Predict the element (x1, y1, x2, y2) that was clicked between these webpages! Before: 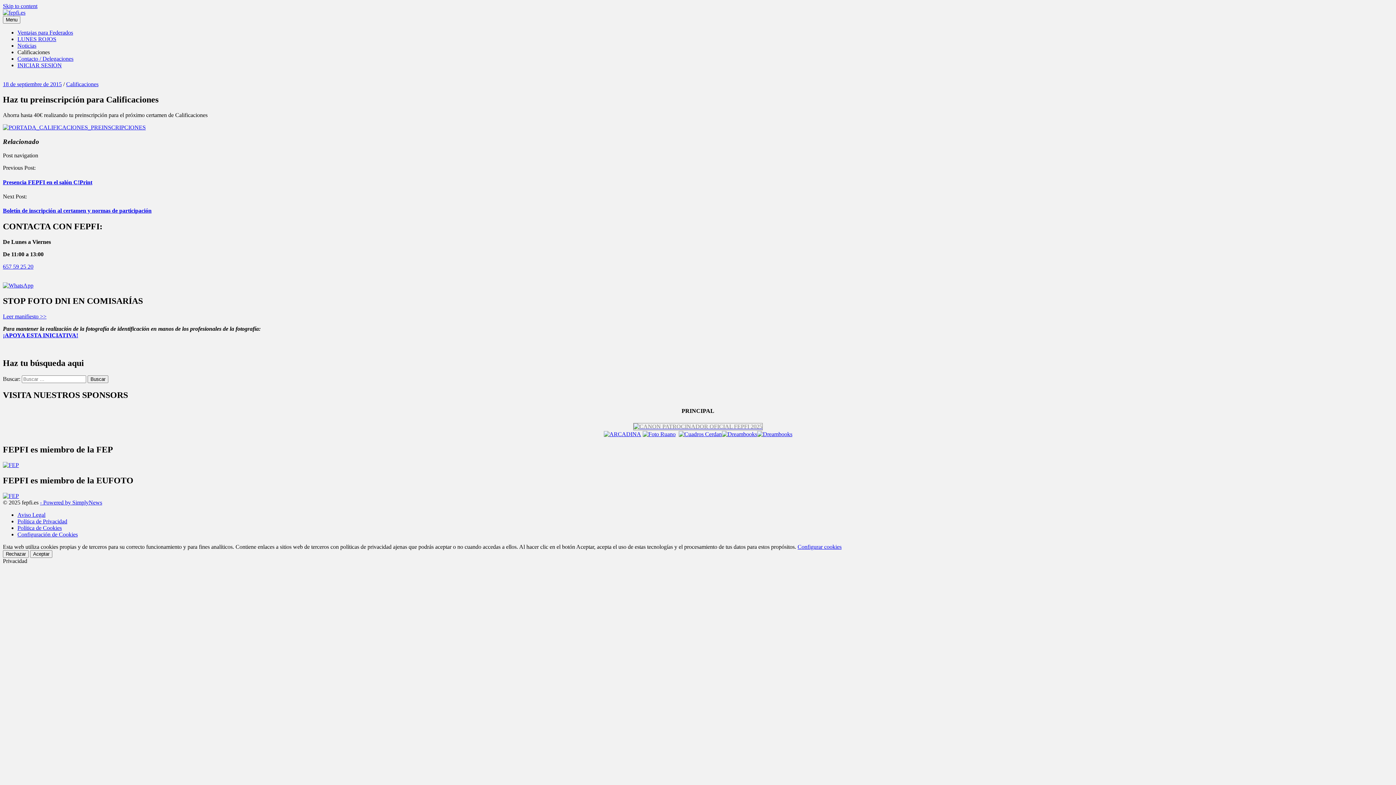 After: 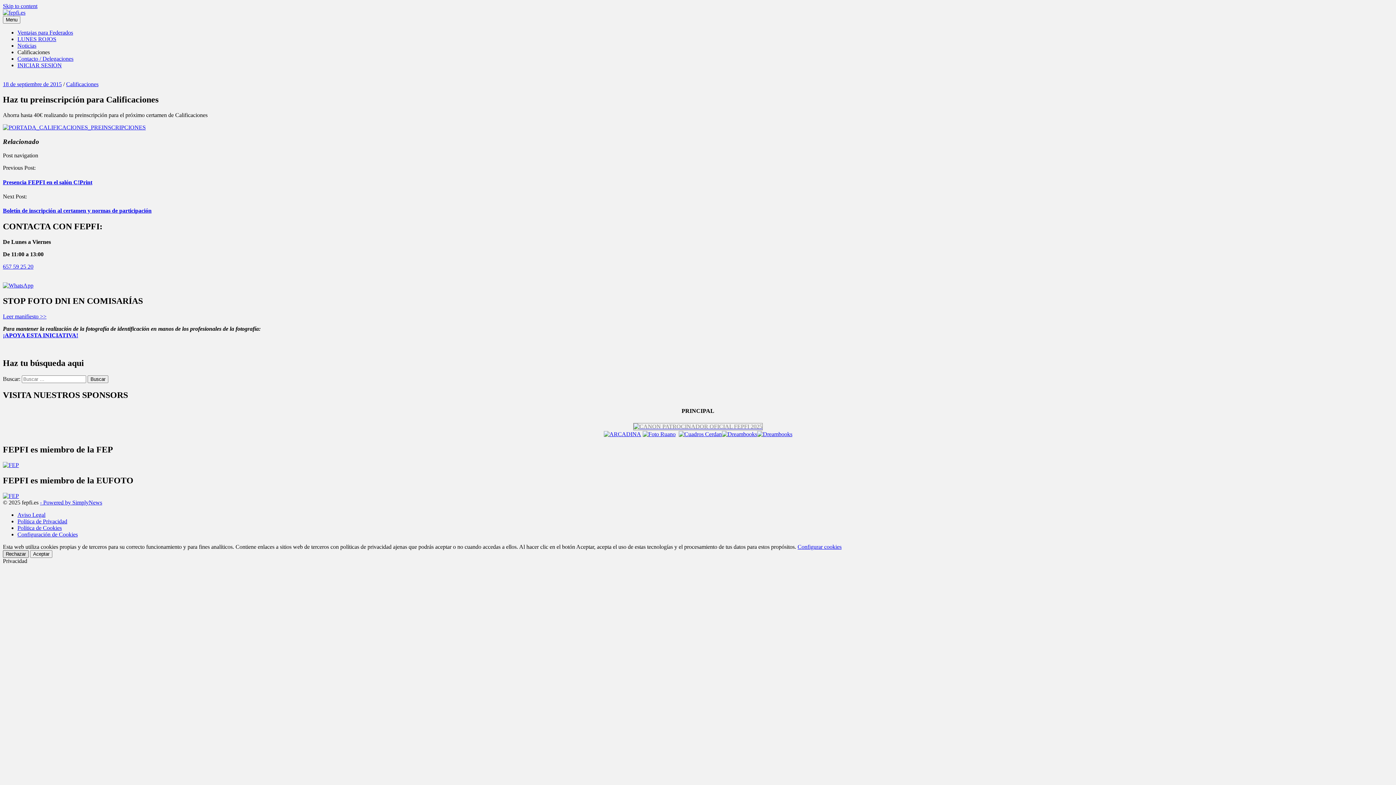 Action: bbox: (2, 550, 28, 558) label: Rechazar